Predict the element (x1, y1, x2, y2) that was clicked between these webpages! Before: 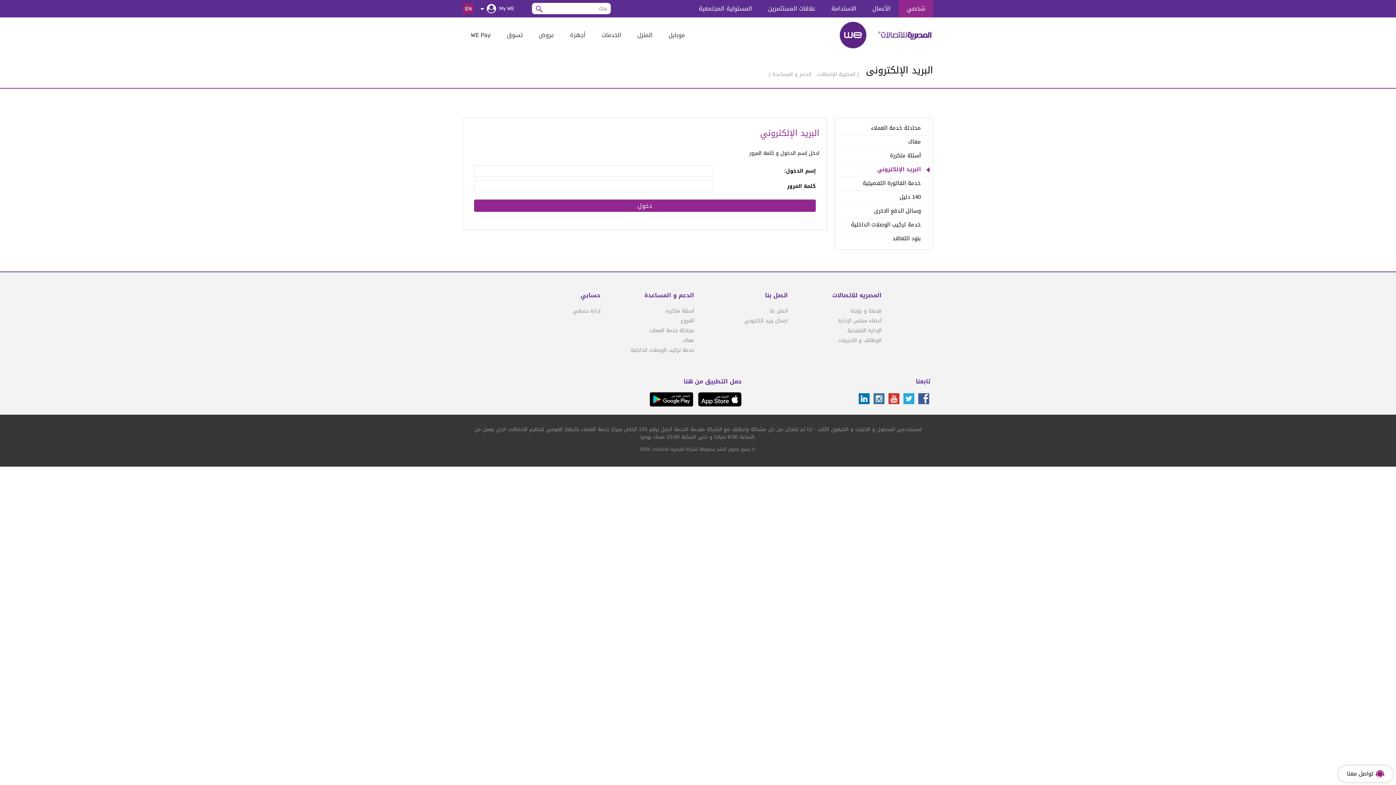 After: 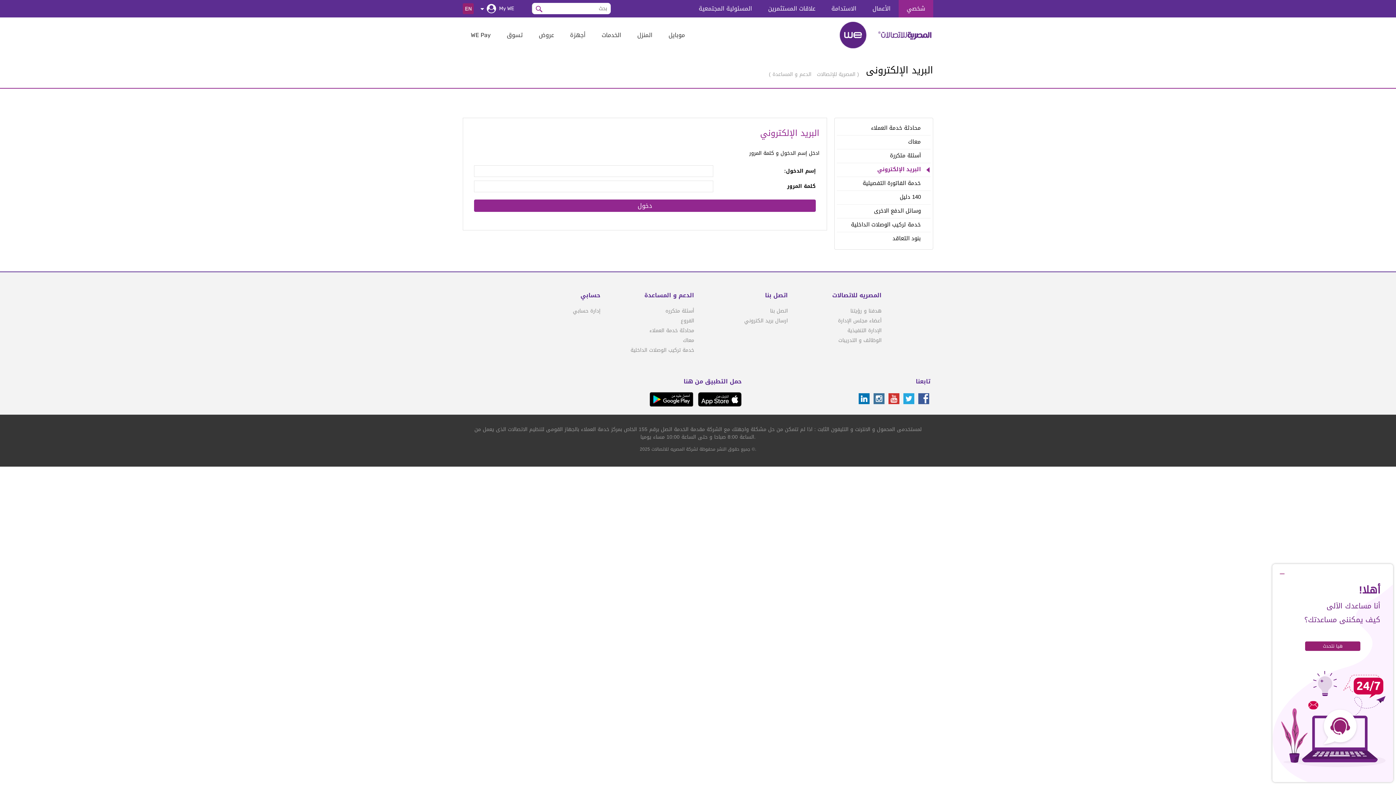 Action: label: تواصل معنا bbox: (1338, 766, 1393, 782)